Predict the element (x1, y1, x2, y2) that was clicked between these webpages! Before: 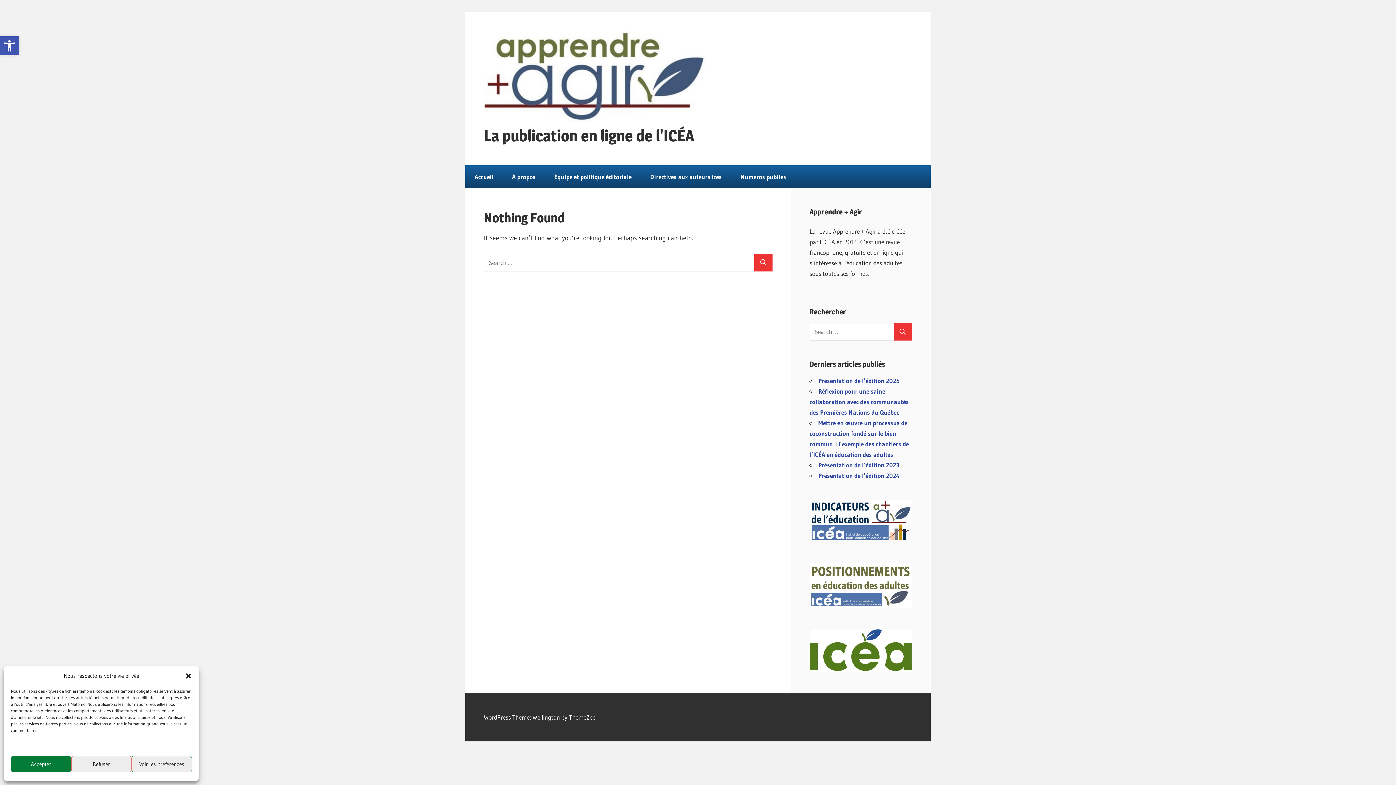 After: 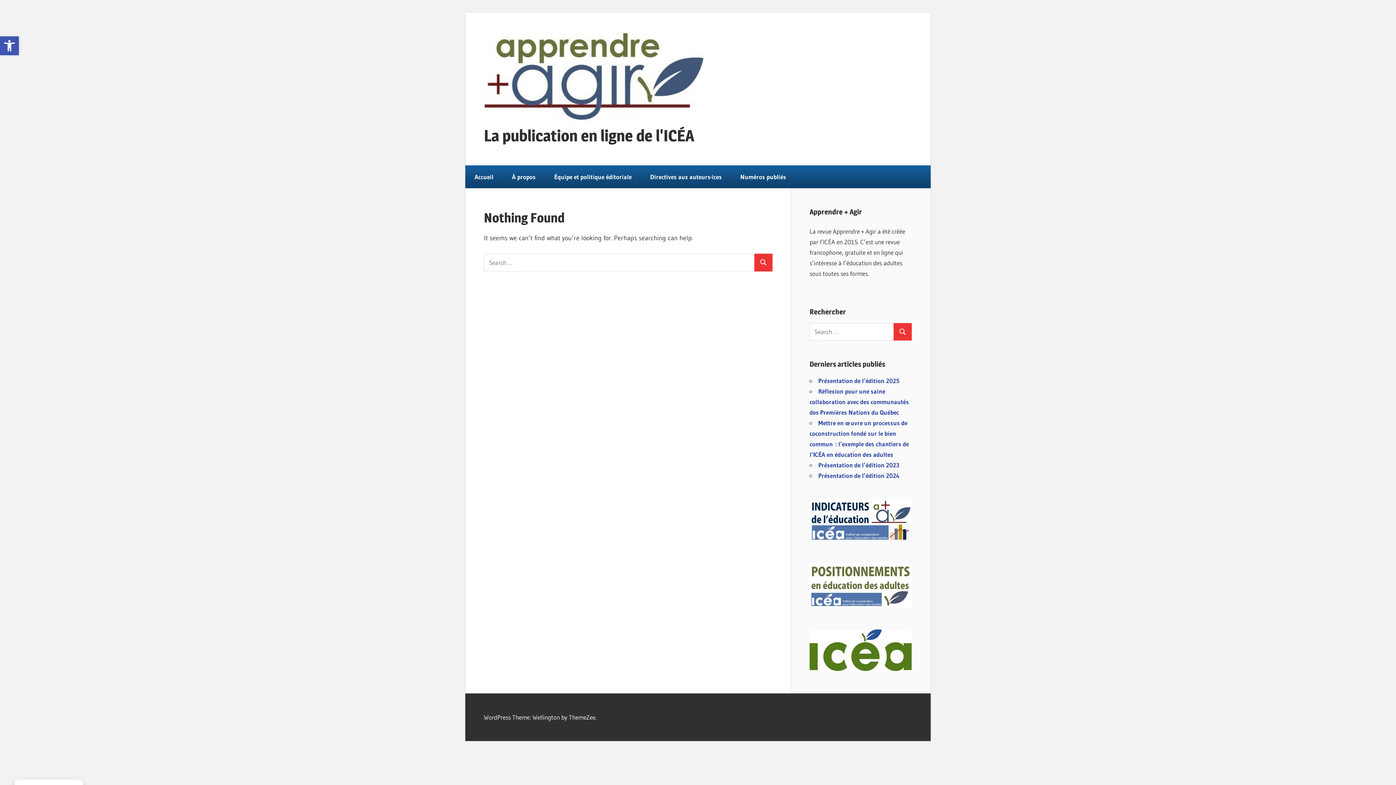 Action: label: Refuser bbox: (71, 756, 131, 772)